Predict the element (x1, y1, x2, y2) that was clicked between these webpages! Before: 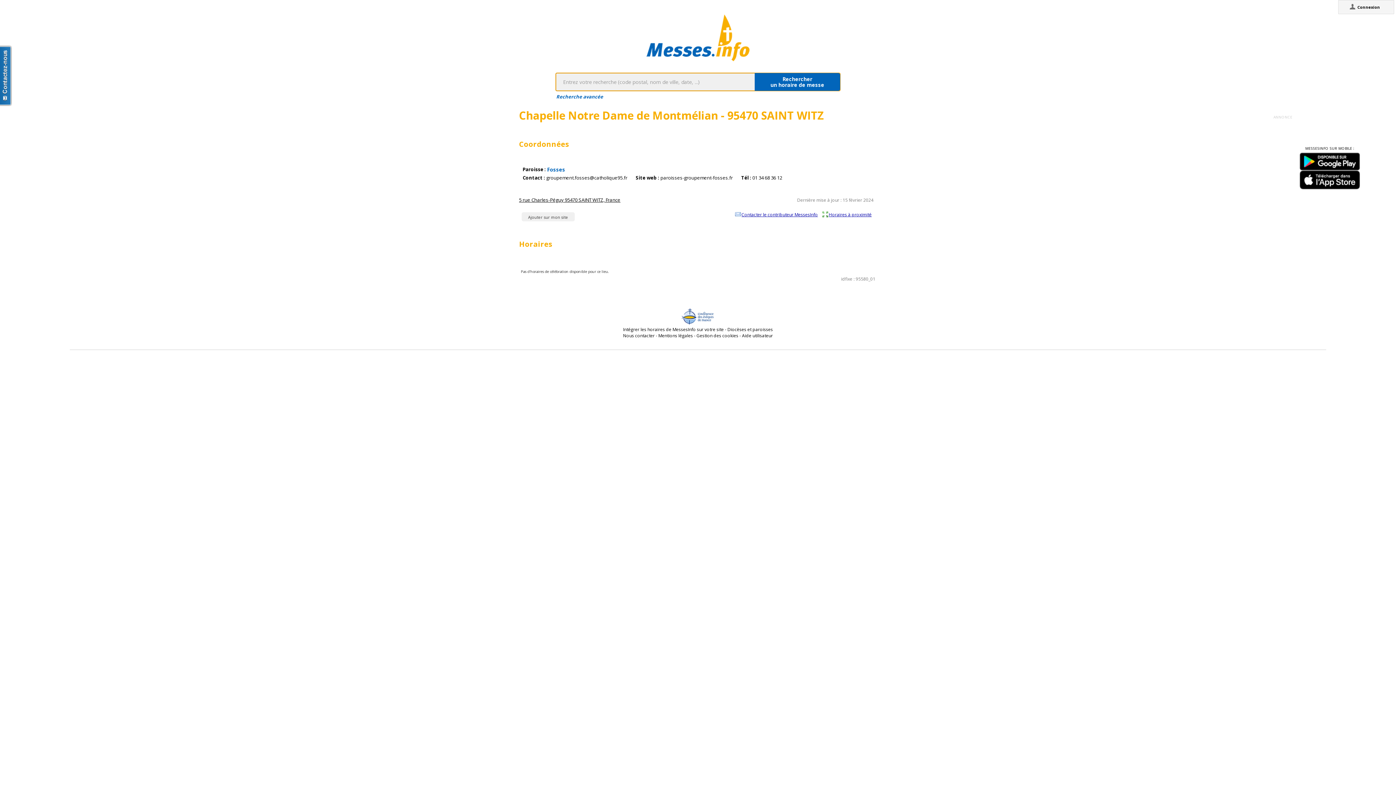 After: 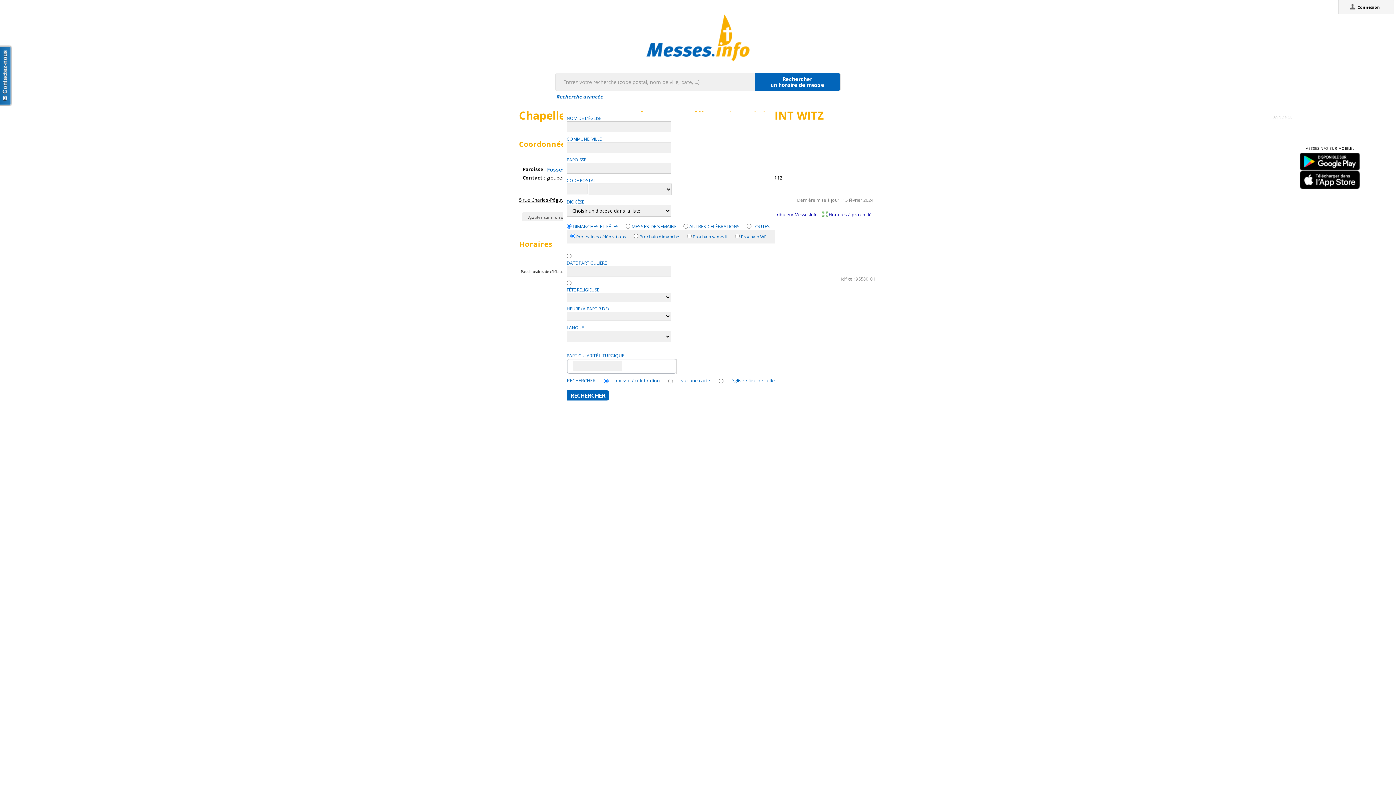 Action: label: Recherche avancée bbox: (555, 92, 840, 100)